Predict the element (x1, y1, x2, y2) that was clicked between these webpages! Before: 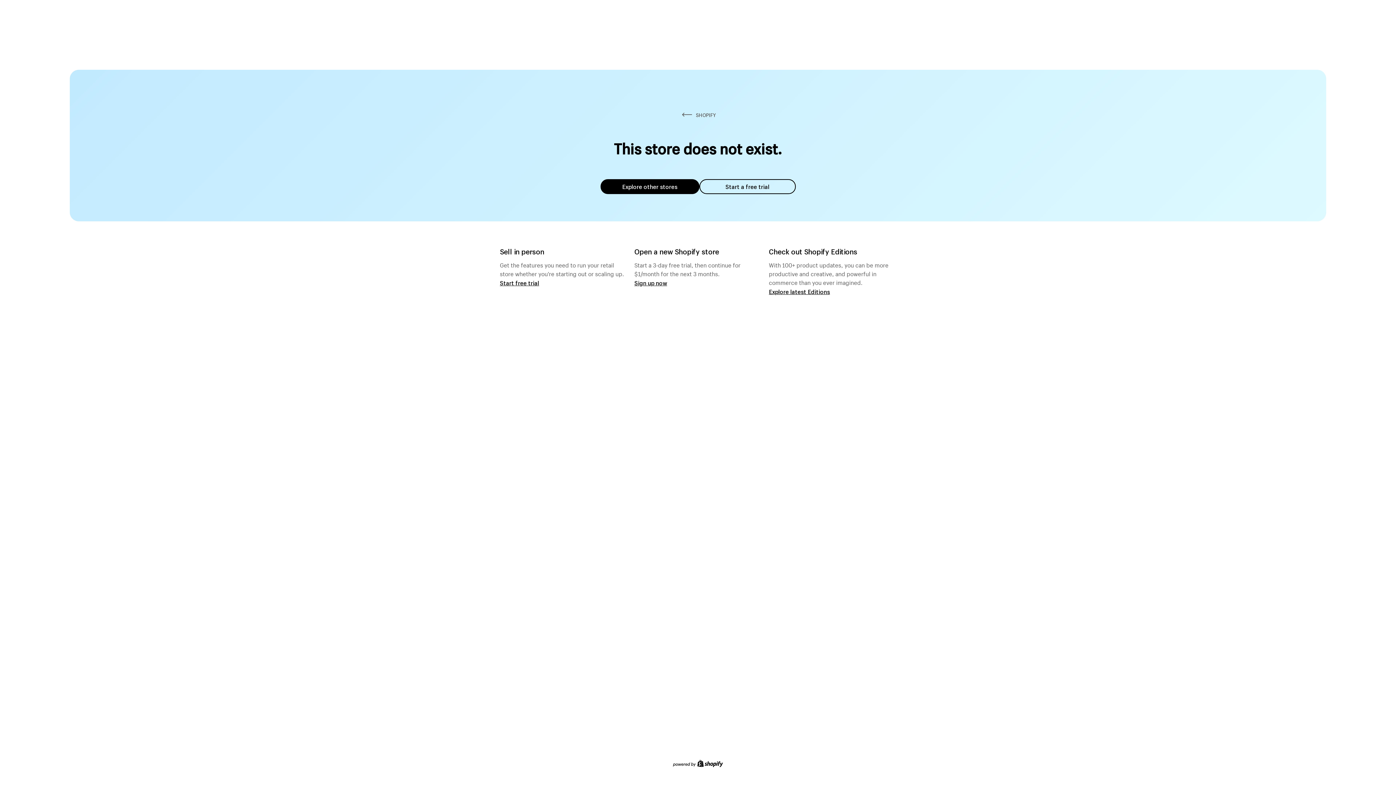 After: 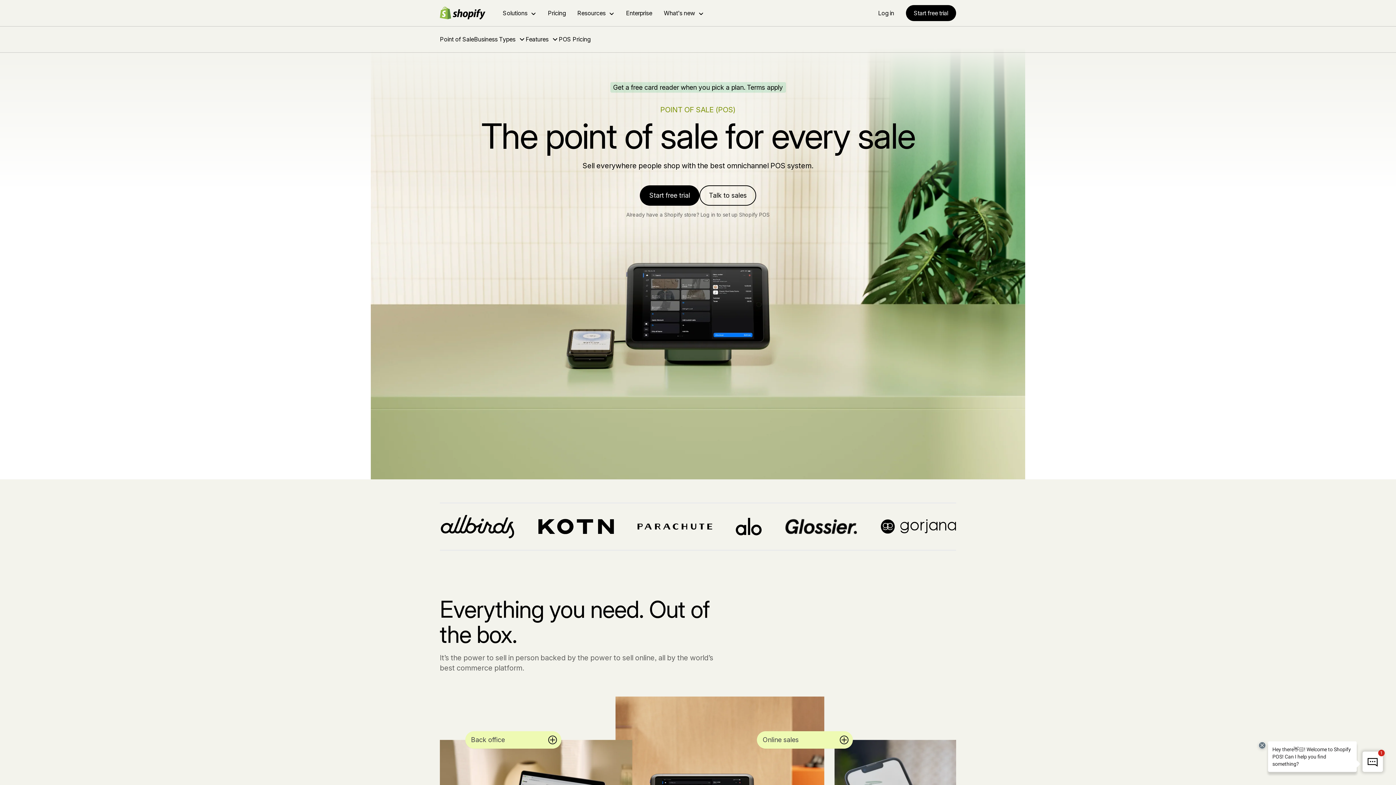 Action: label: Start free trial bbox: (500, 279, 539, 286)